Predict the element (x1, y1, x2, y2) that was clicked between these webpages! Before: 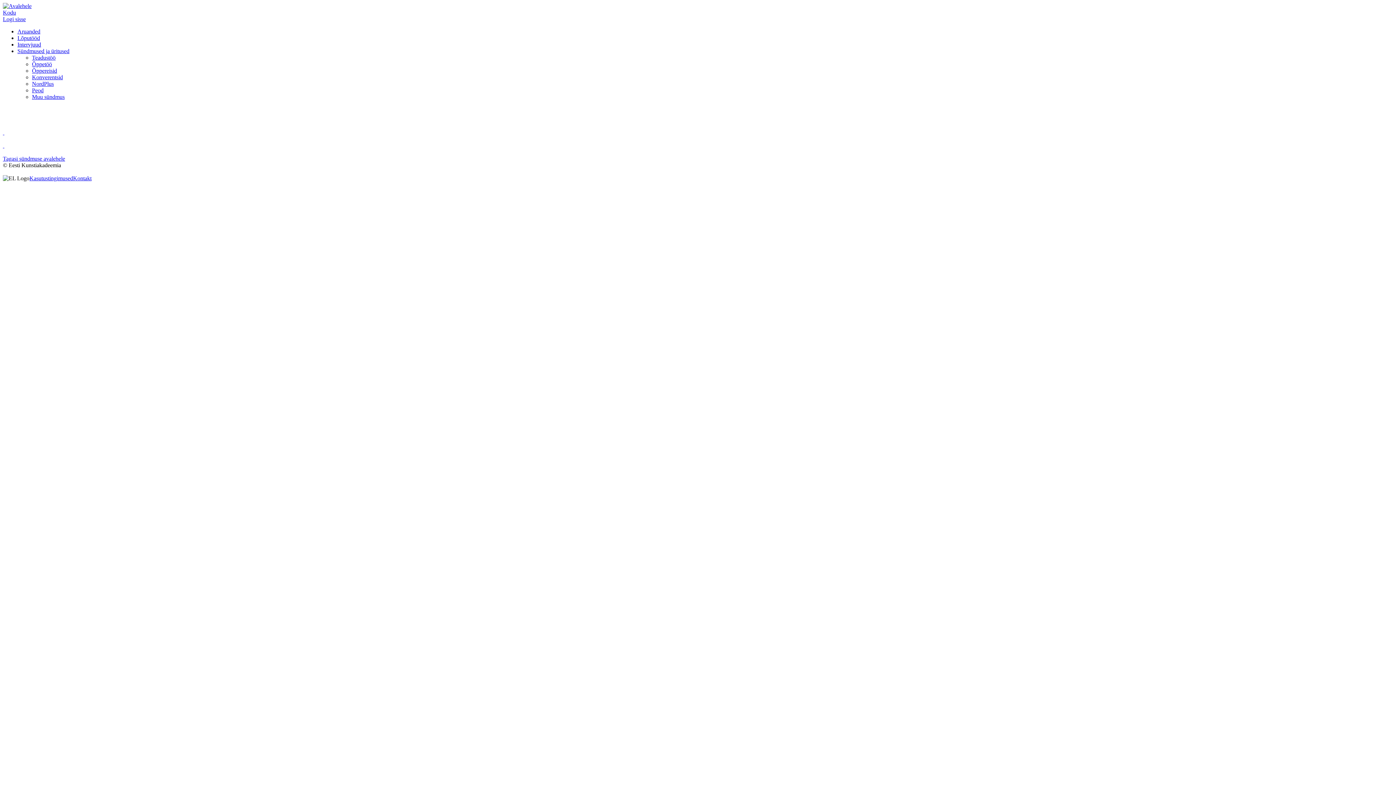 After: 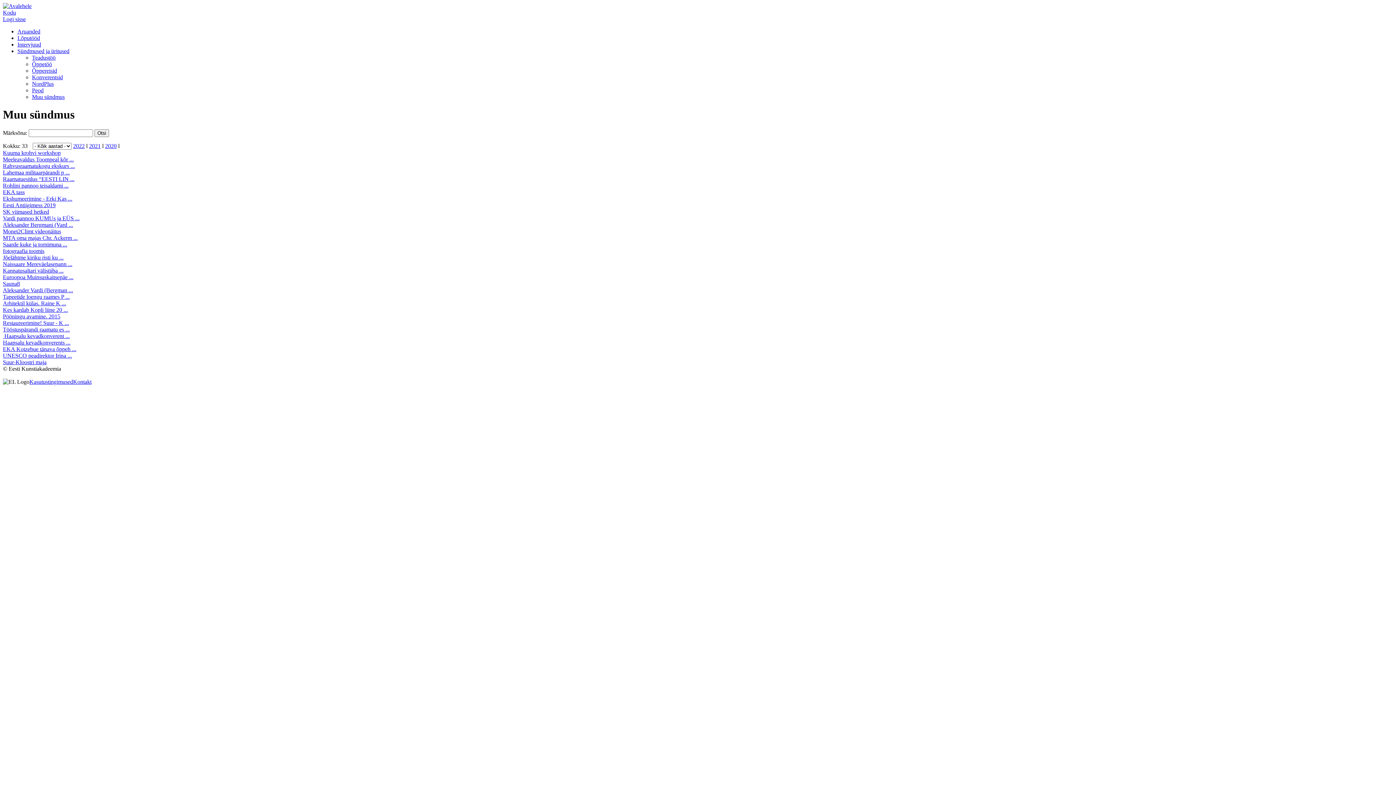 Action: bbox: (32, 93, 64, 100) label: Muu sündmus